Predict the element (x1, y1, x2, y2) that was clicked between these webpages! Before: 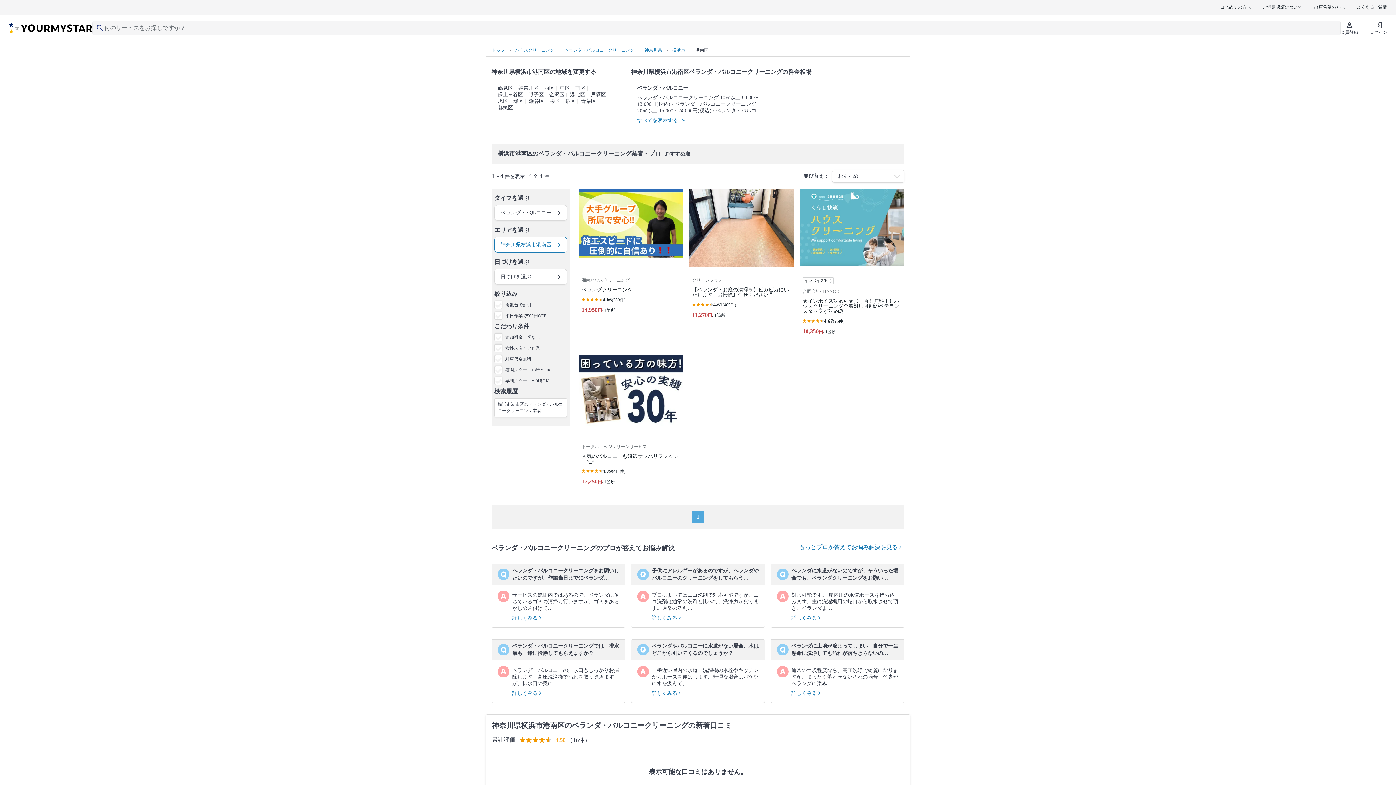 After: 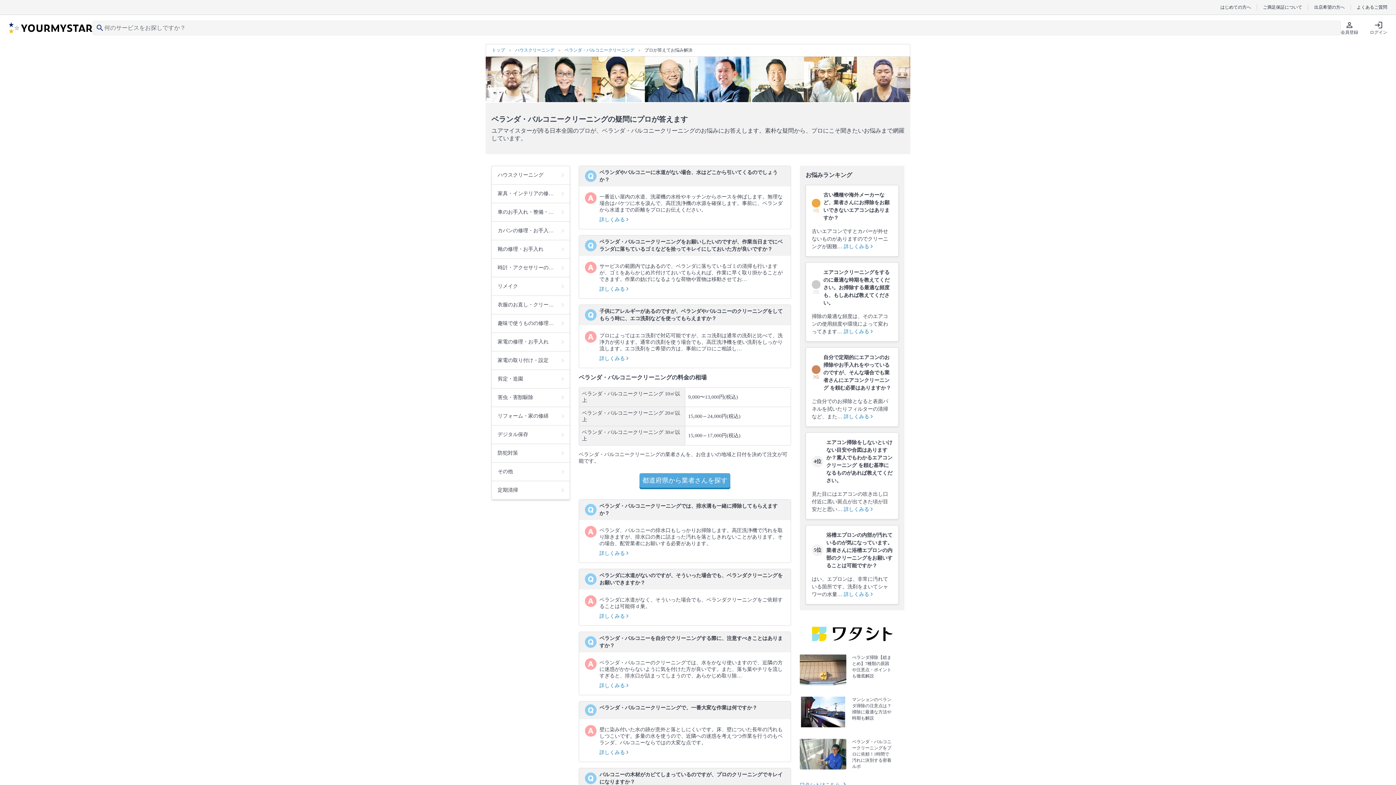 Action: bbox: (799, 544, 901, 558) label: もっとプロが答えてお悩み解決を見る 